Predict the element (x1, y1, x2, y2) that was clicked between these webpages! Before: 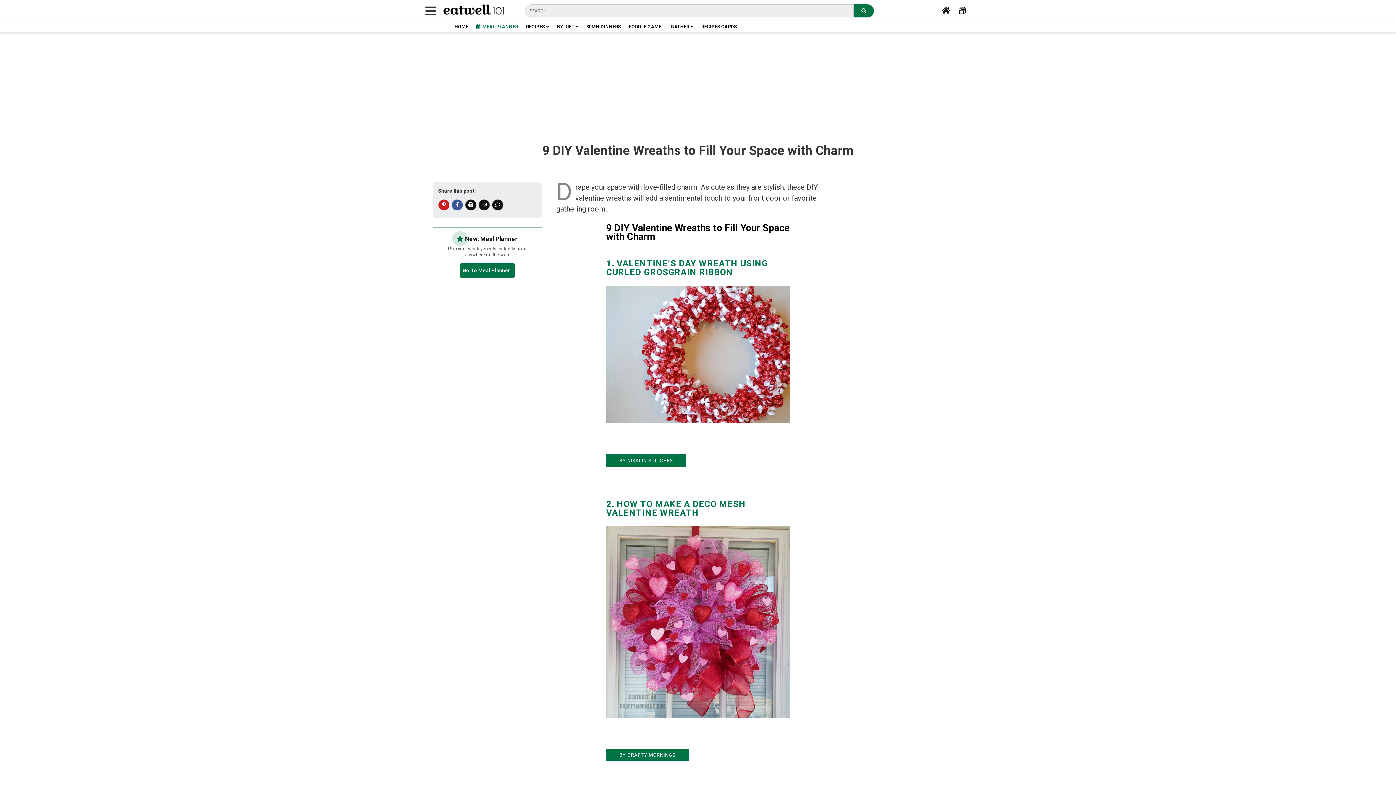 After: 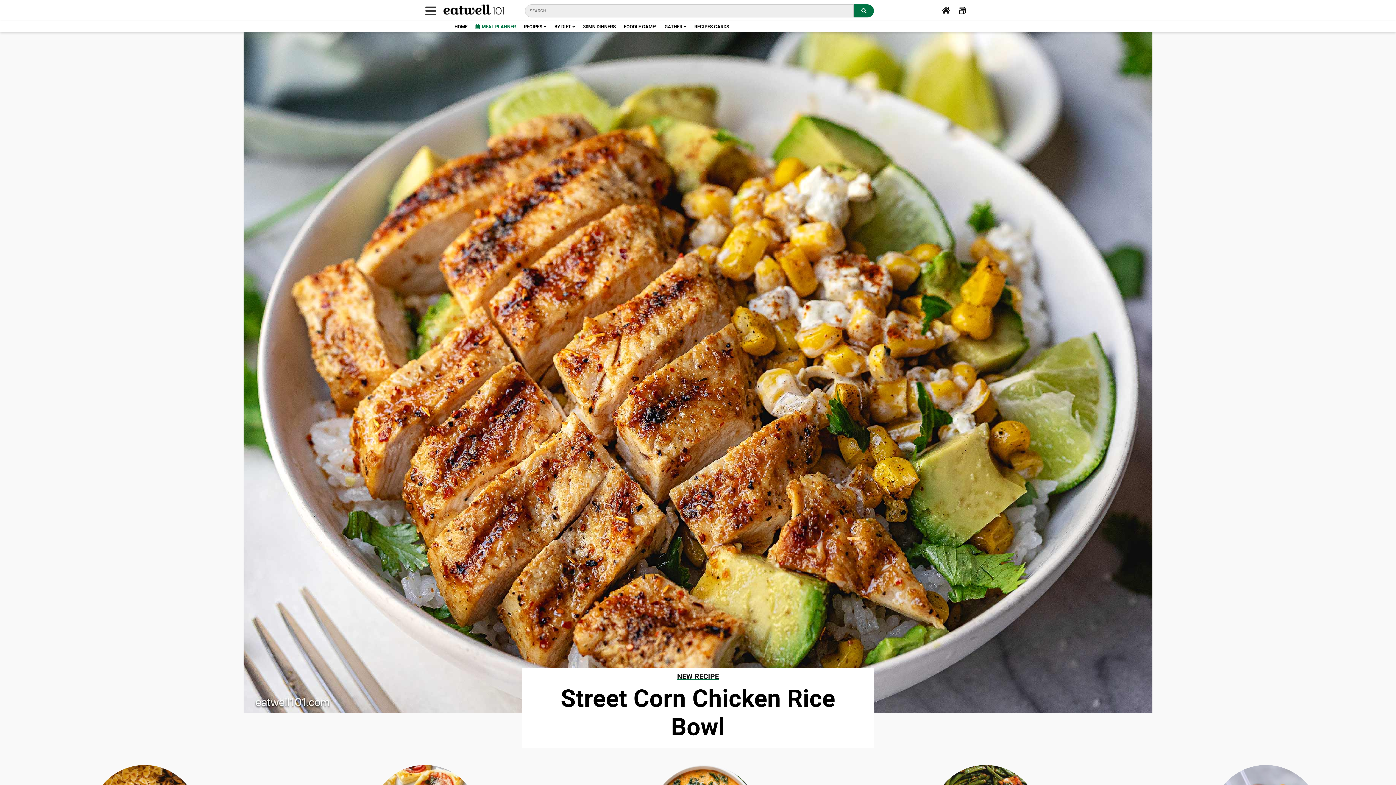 Action: bbox: (438, -2, 510, 23)